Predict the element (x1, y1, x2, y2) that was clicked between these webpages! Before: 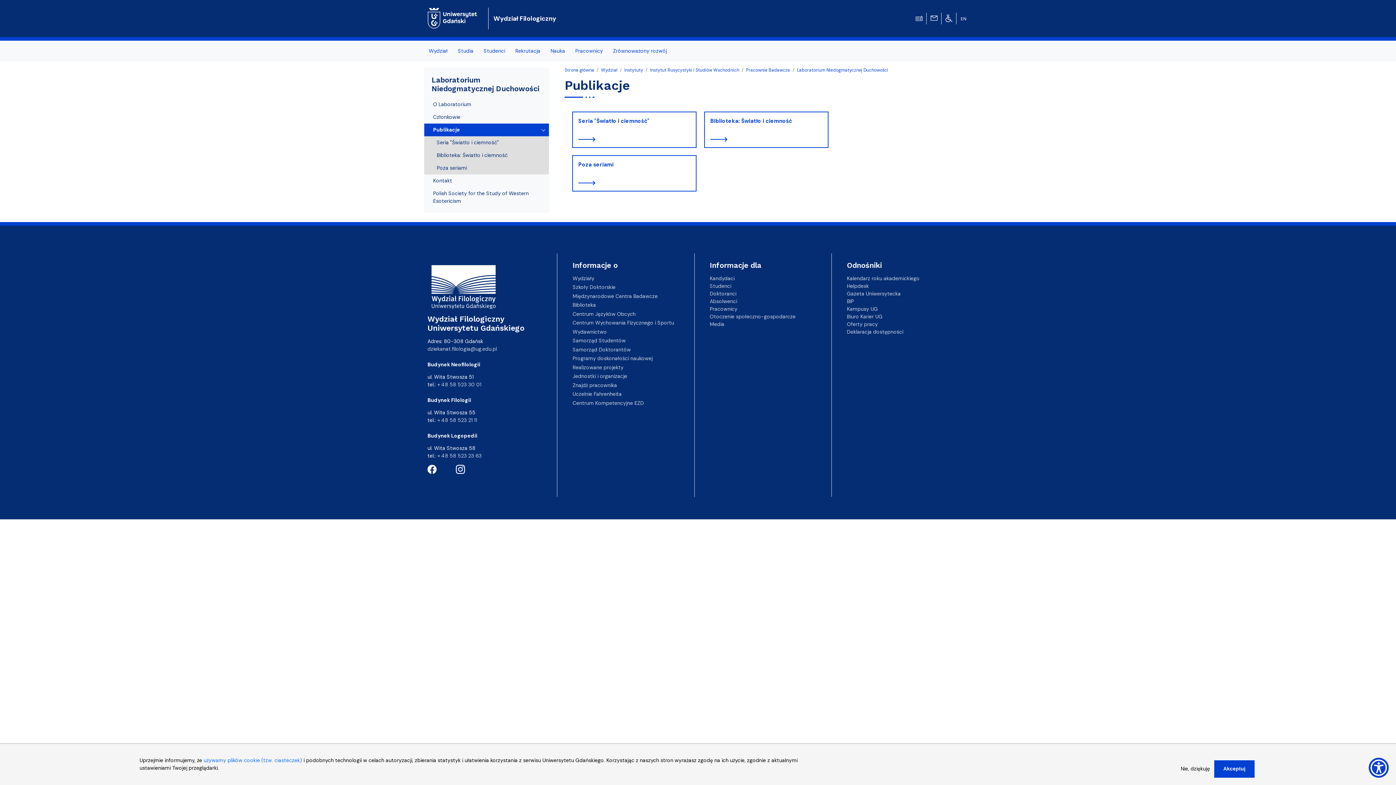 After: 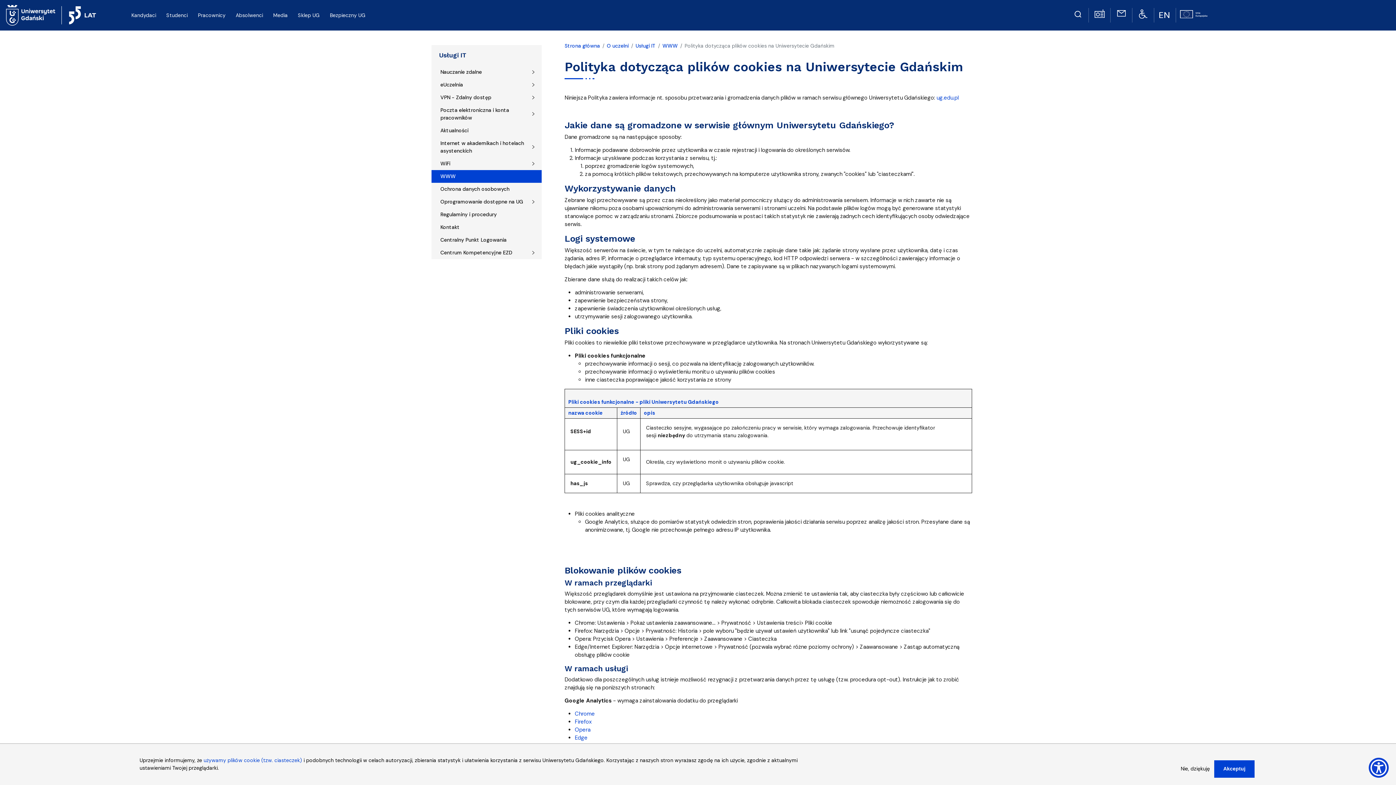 Action: label: używamy plików cookie (tzw. ciasteczek) bbox: (203, 757, 302, 764)